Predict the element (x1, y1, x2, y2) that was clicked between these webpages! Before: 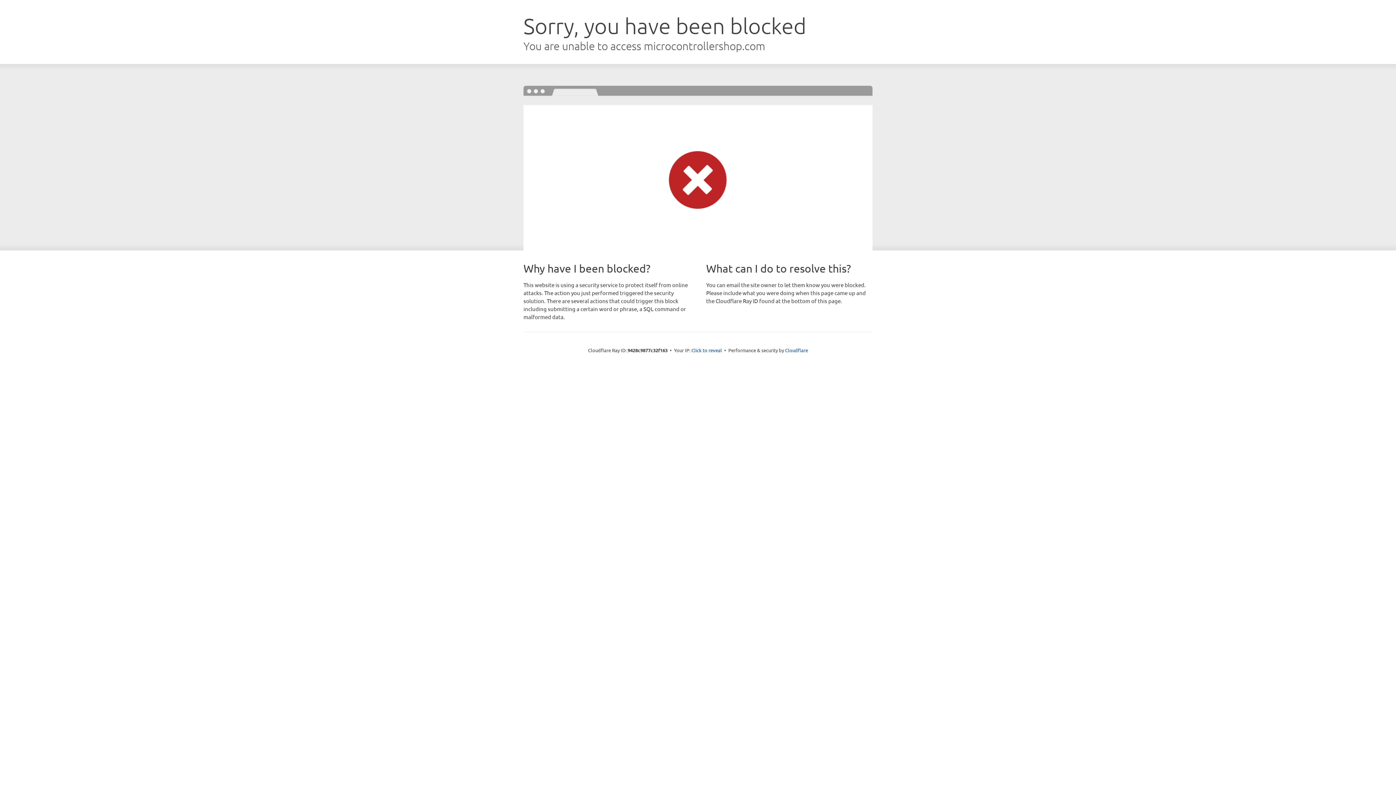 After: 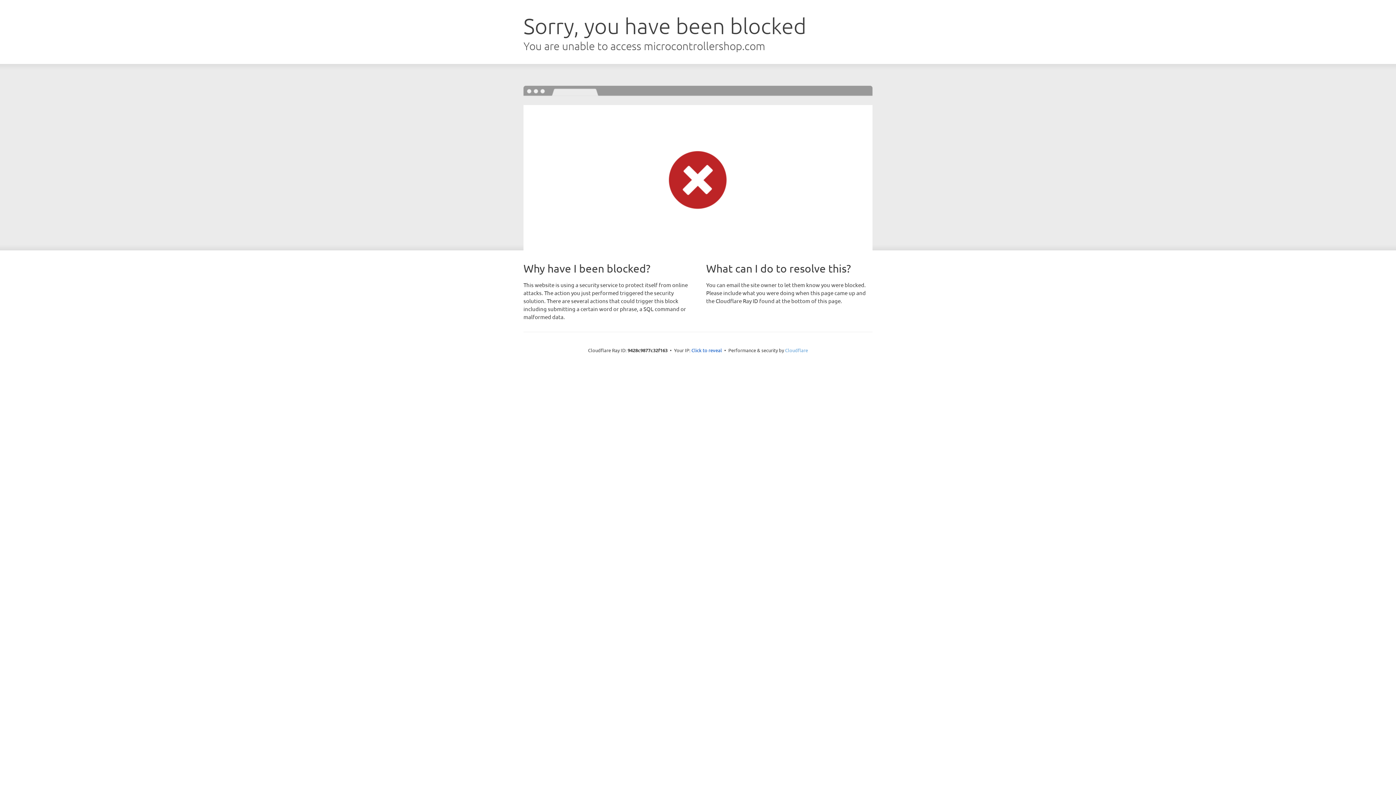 Action: label: Cloudflare bbox: (785, 347, 808, 353)